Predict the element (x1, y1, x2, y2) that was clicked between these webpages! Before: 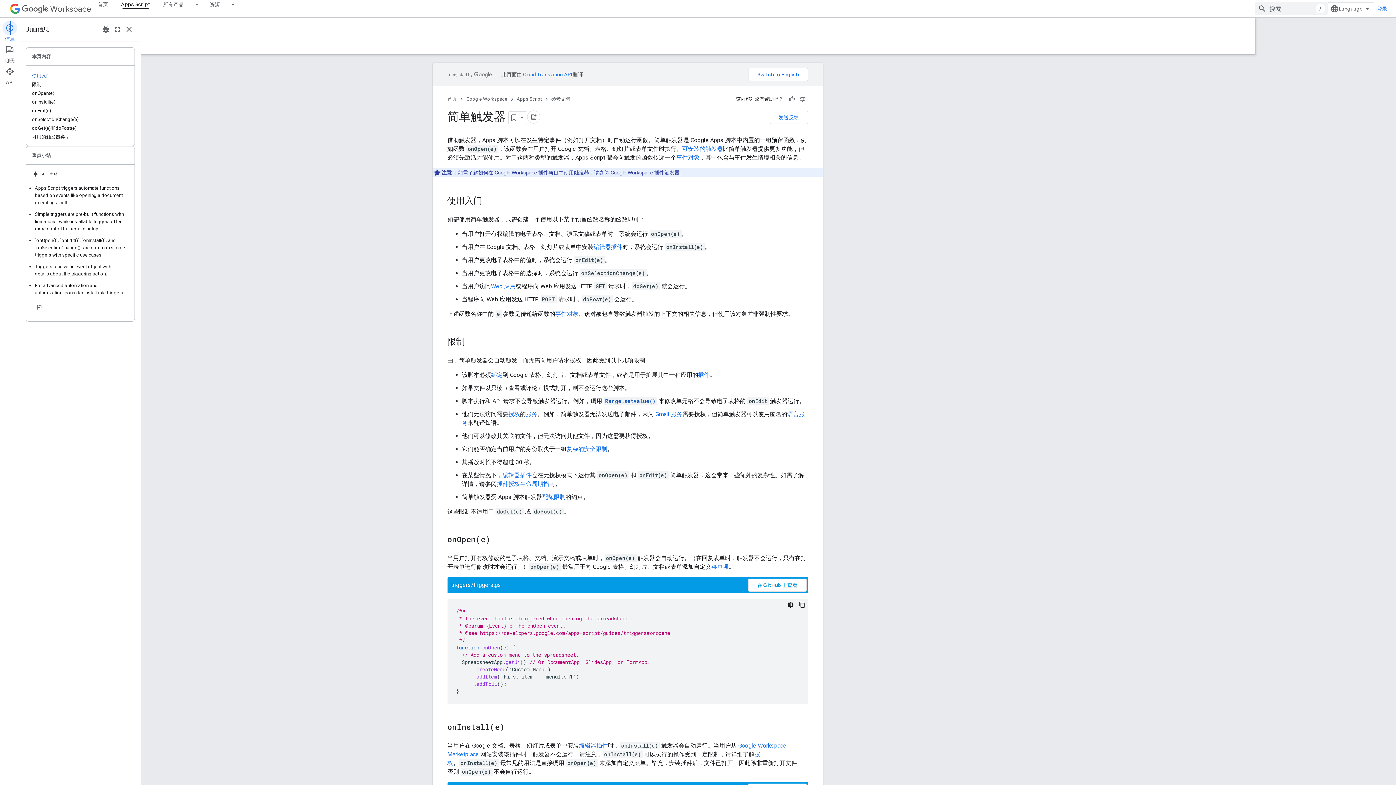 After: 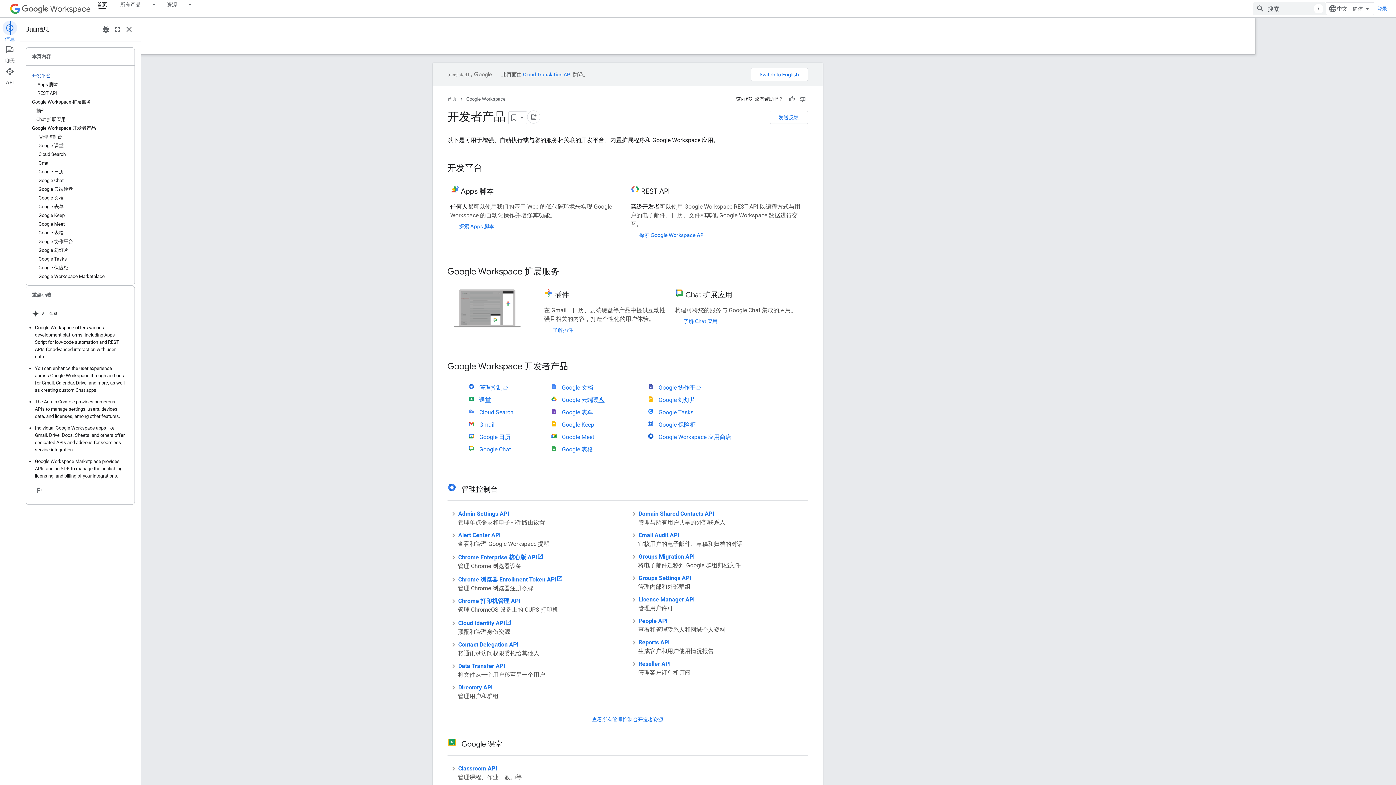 Action: bbox: (156, 0, 190, 8) label: 所有产品